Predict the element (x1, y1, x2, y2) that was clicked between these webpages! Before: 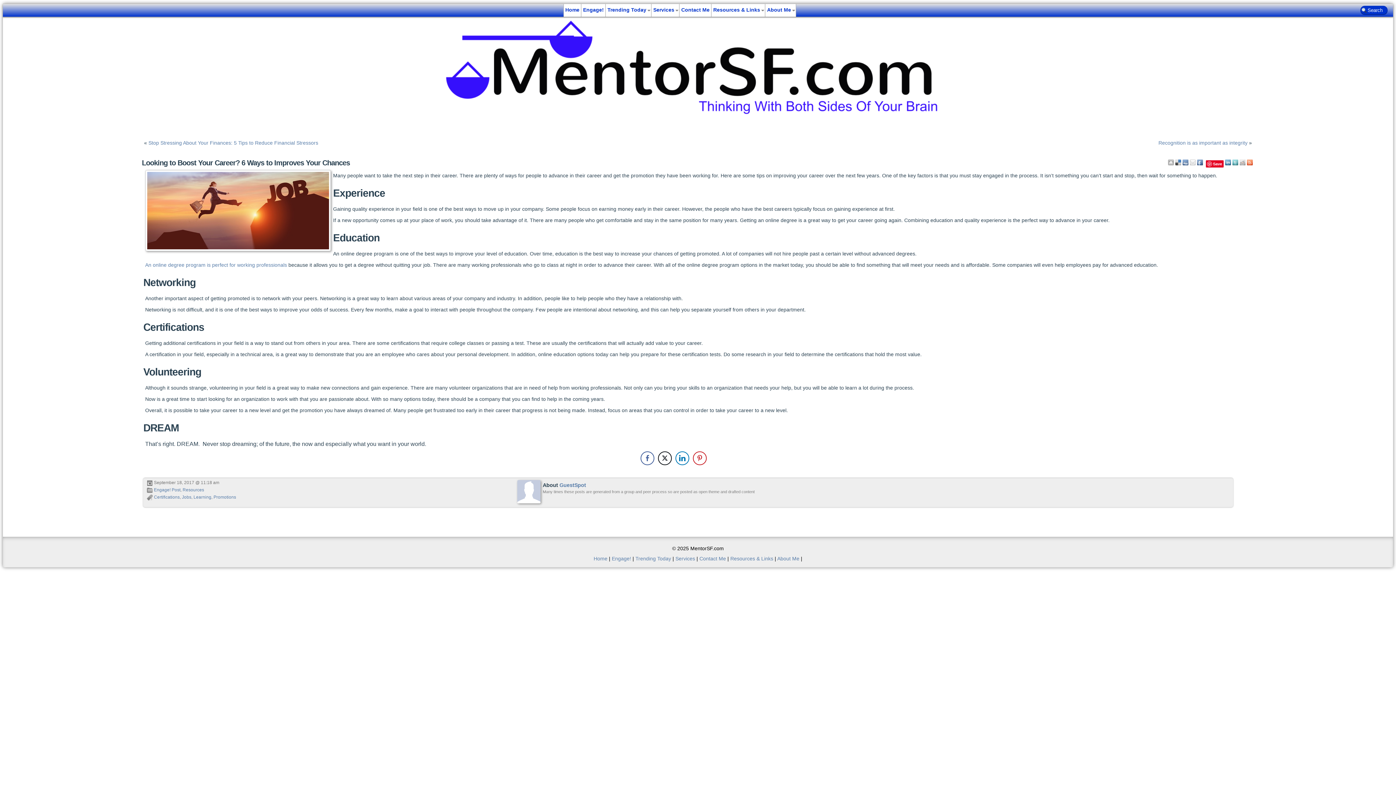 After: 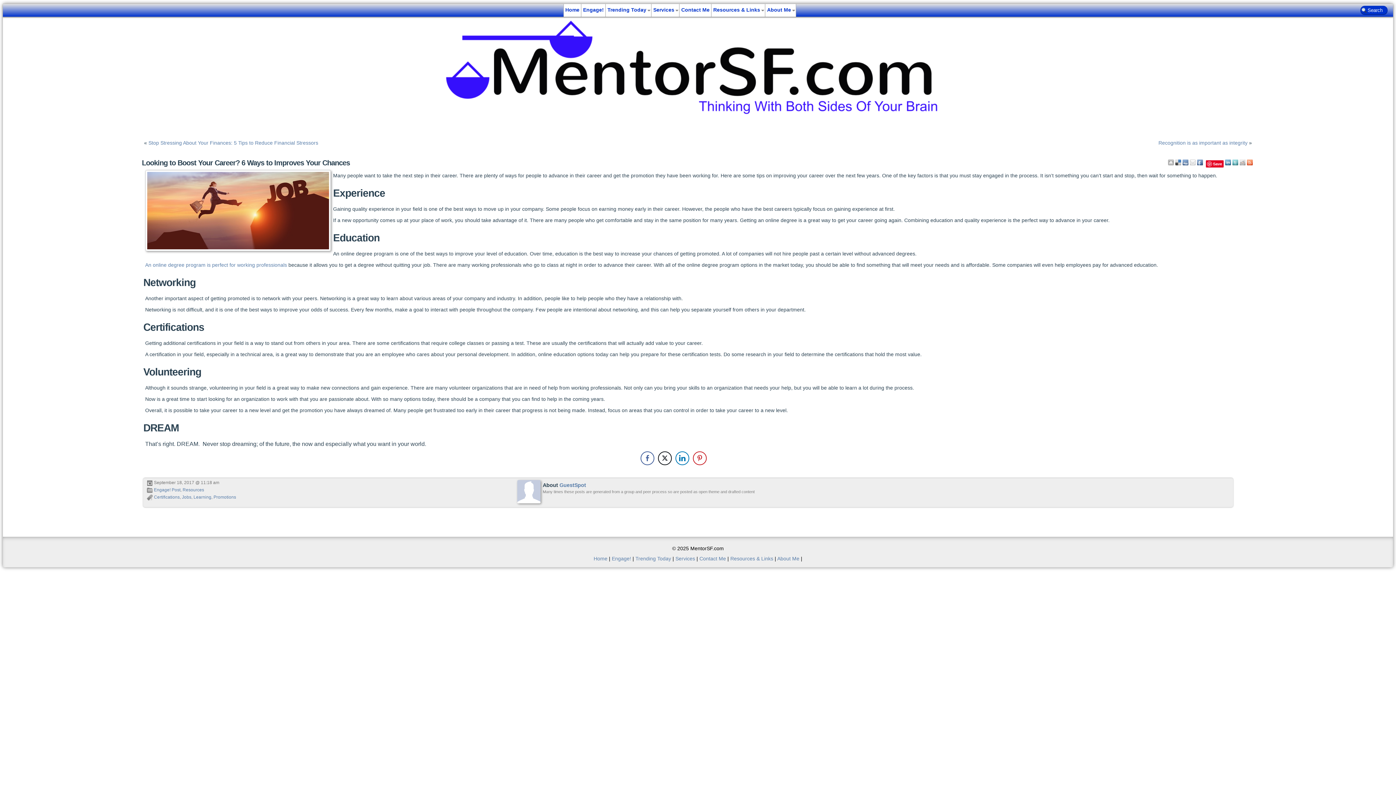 Action: bbox: (1197, 159, 1203, 165)